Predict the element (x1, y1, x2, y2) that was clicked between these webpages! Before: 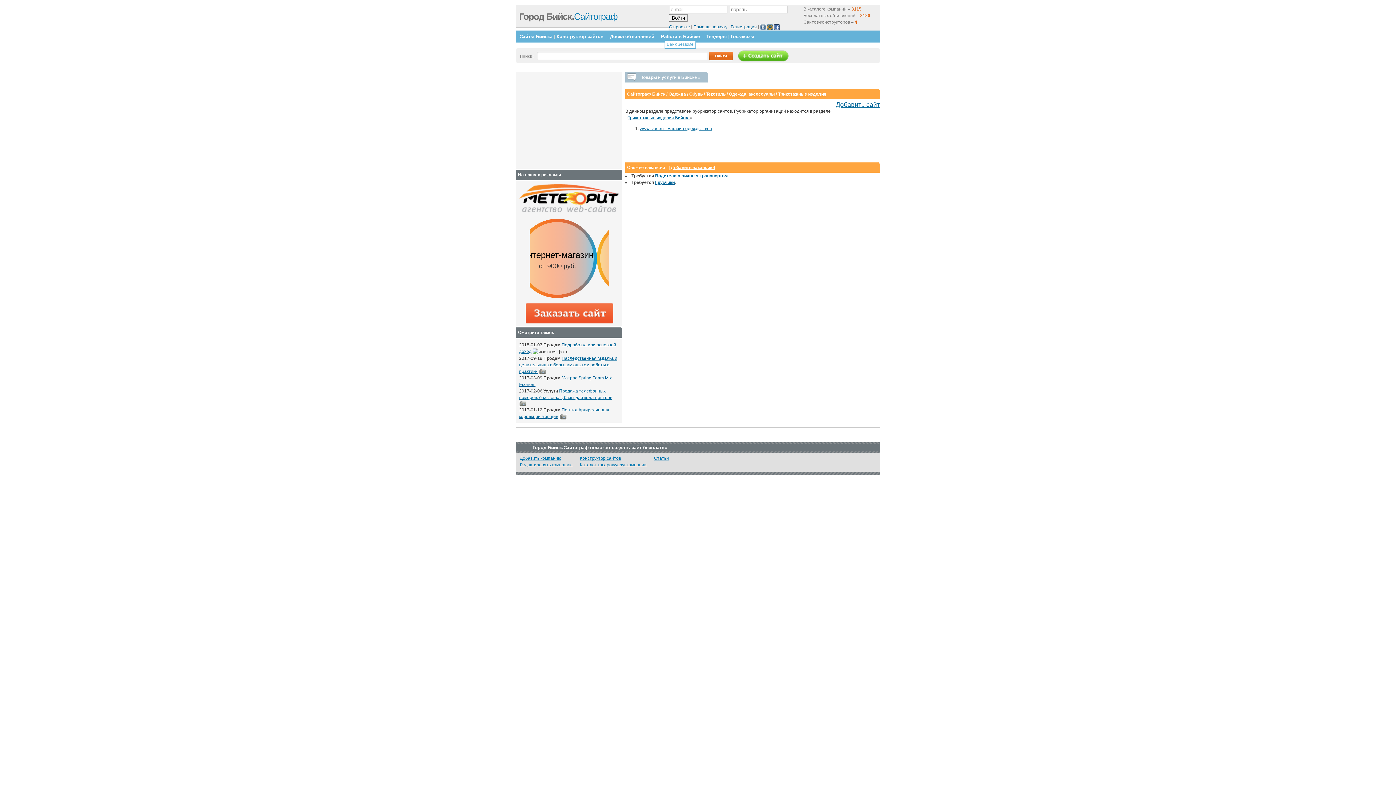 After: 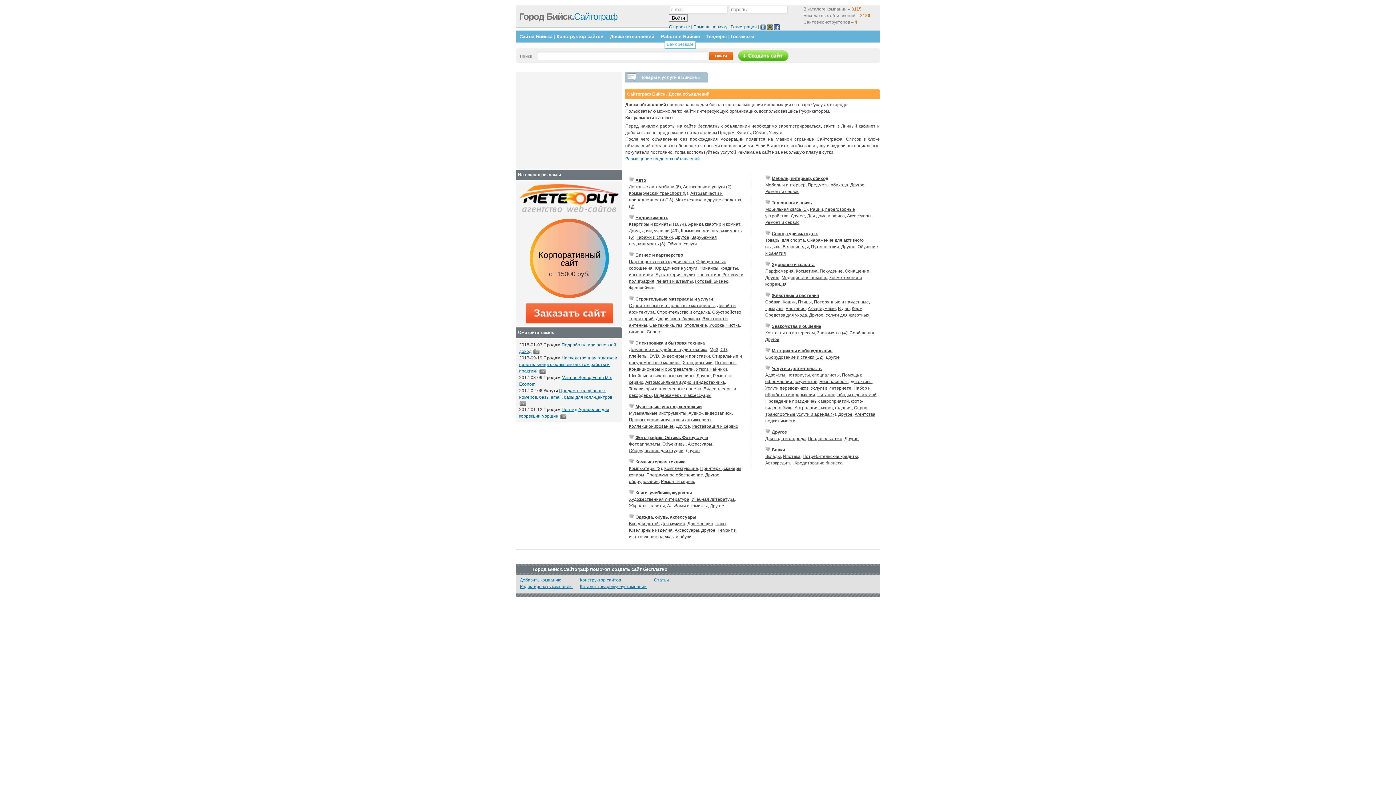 Action: bbox: (610, 33, 654, 39) label: Доска объявлений